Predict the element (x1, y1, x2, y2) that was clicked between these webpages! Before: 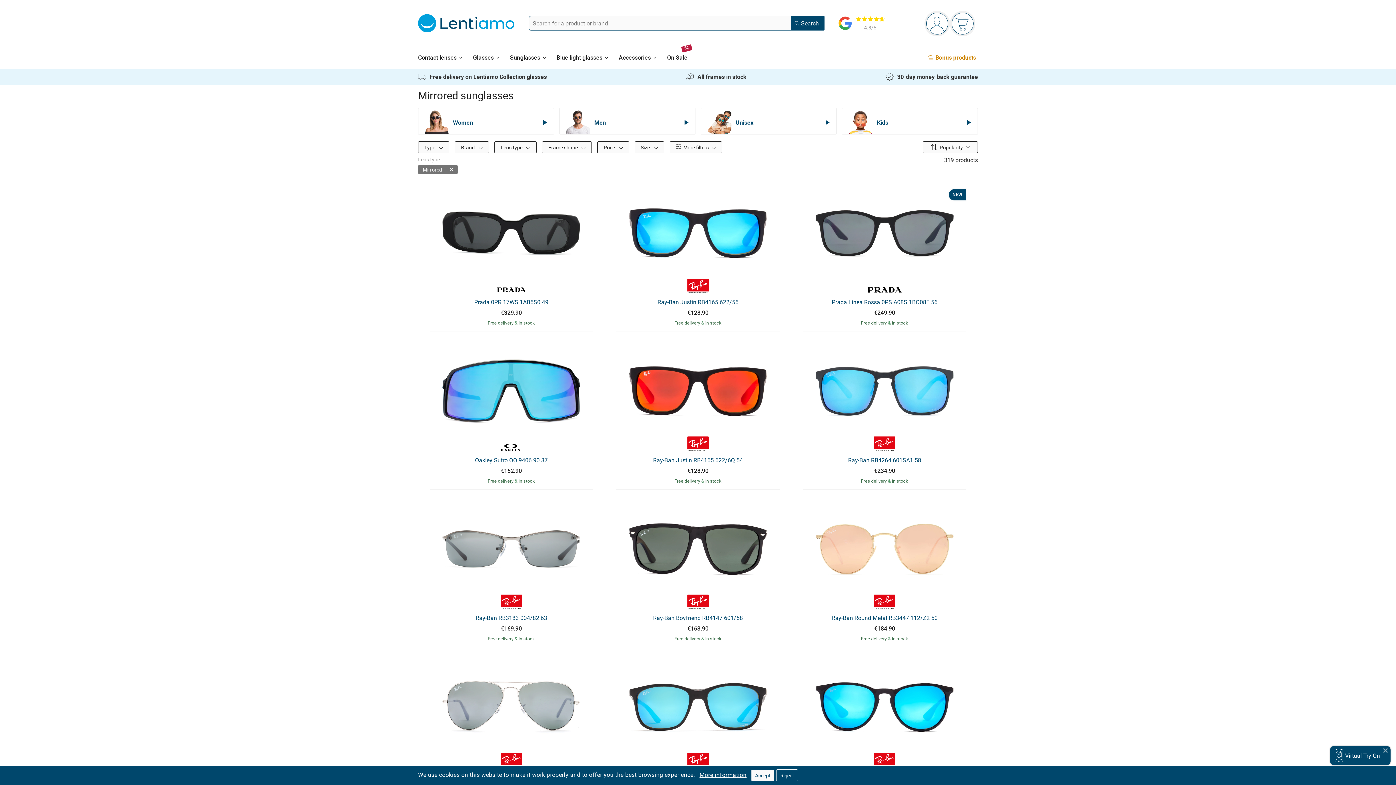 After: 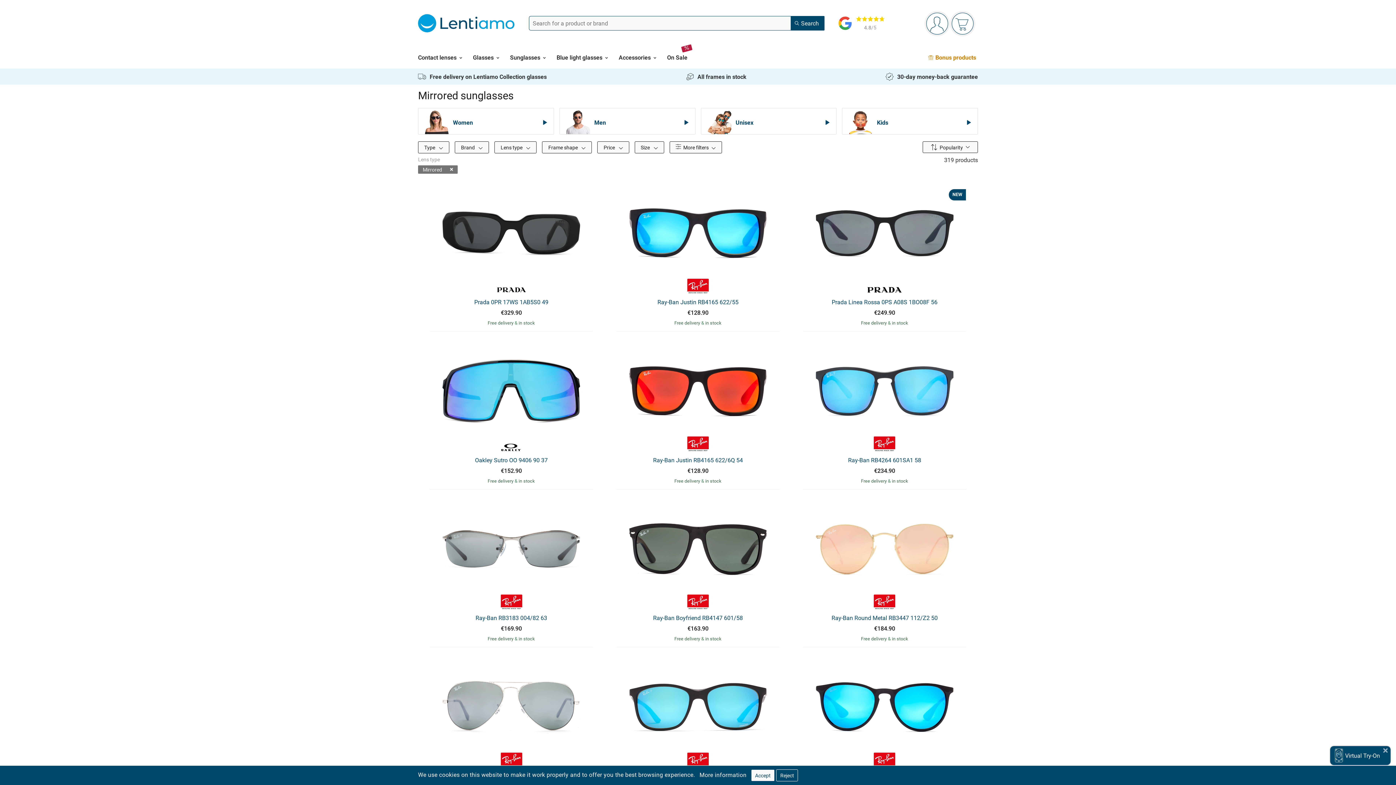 Action: label: More information bbox: (699, 771, 746, 779)